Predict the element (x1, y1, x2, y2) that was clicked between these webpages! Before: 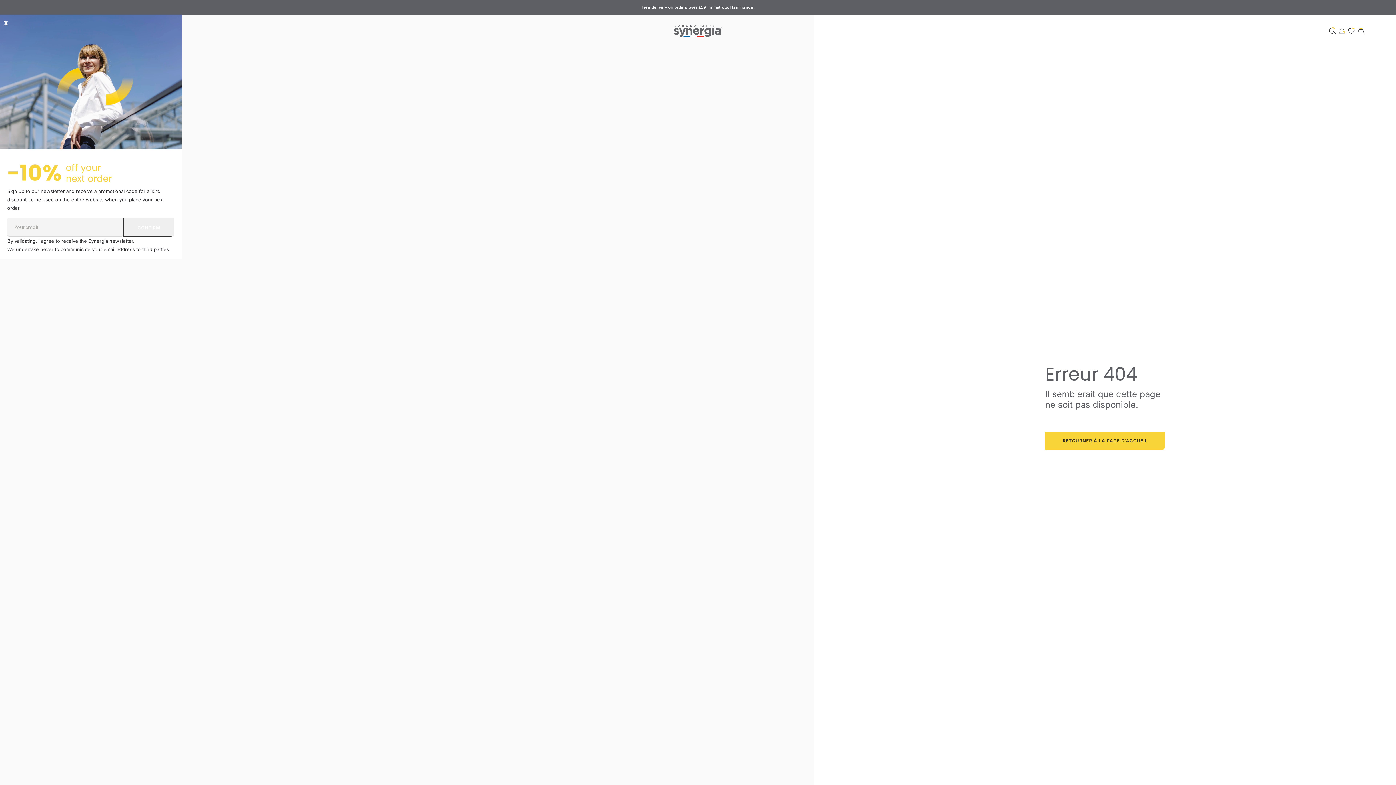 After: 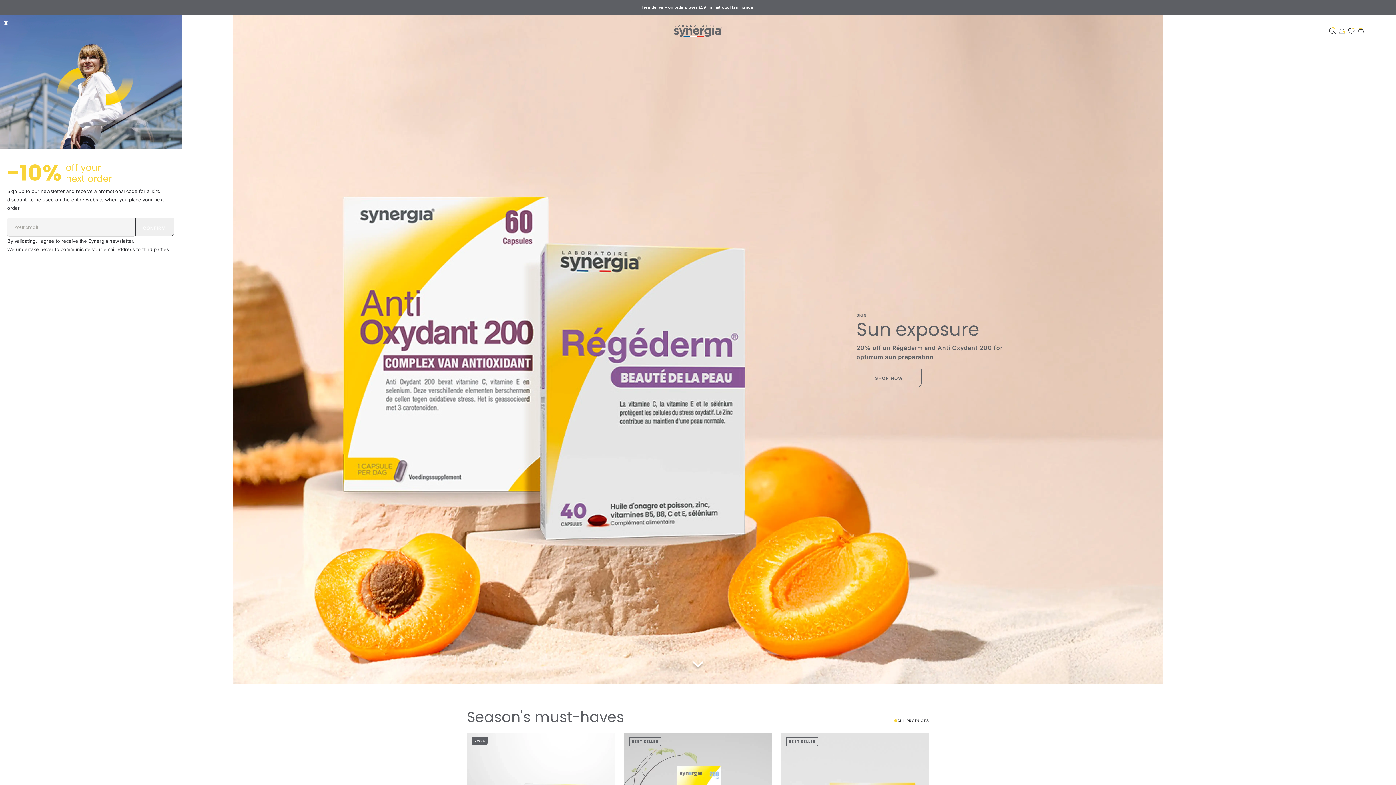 Action: label: RETOURNER À LA PAGE D’ACCUEIL bbox: (1045, 431, 1165, 450)